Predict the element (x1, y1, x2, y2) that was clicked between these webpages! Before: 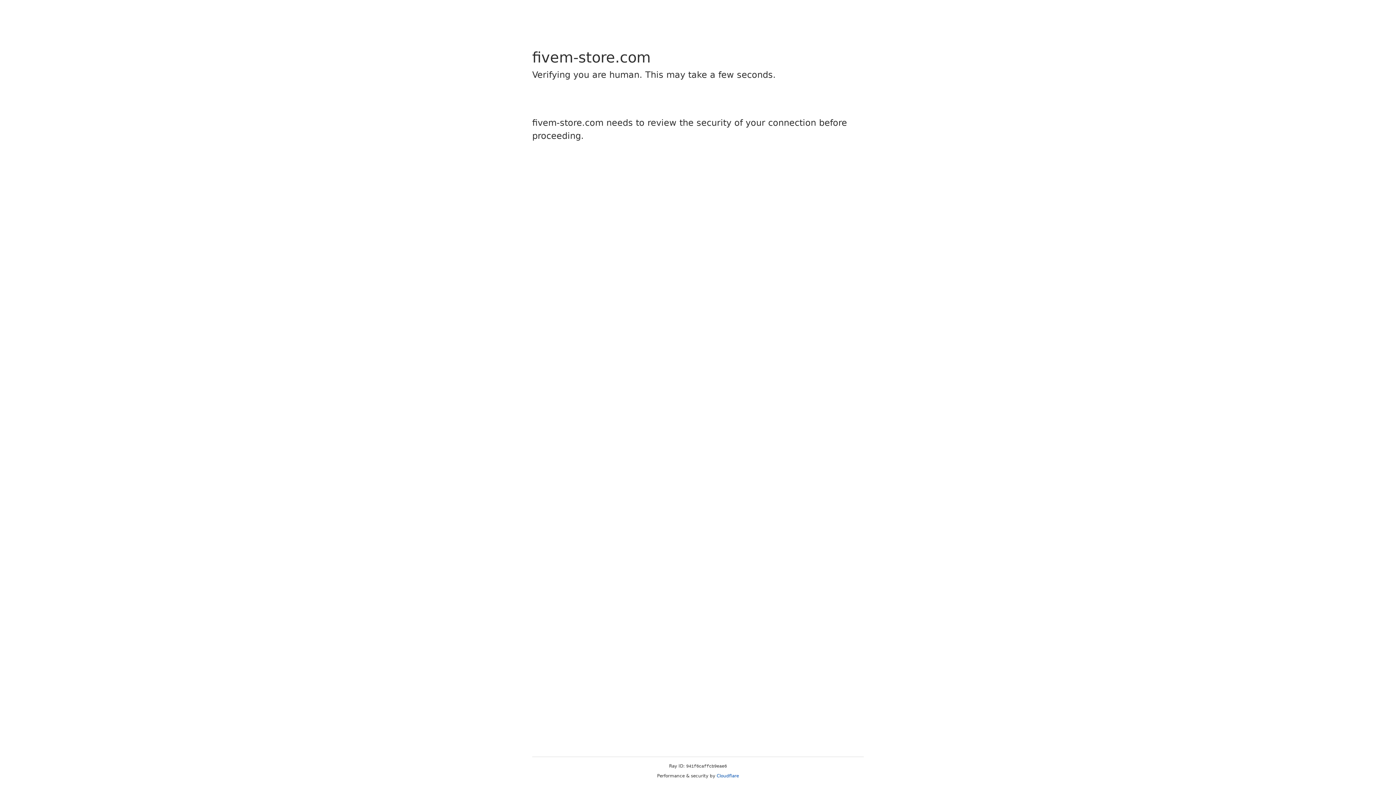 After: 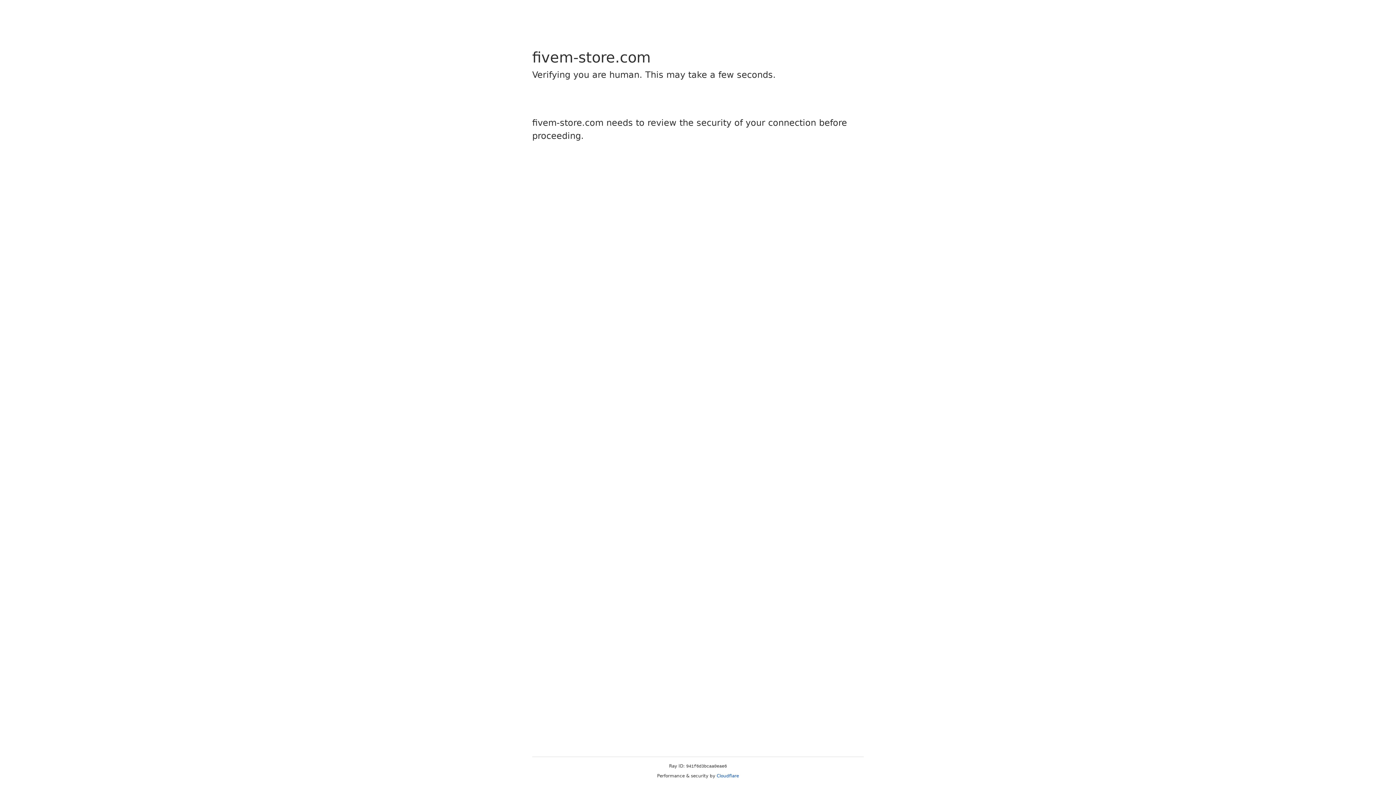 Action: bbox: (716, 773, 739, 778) label: Cloudflare